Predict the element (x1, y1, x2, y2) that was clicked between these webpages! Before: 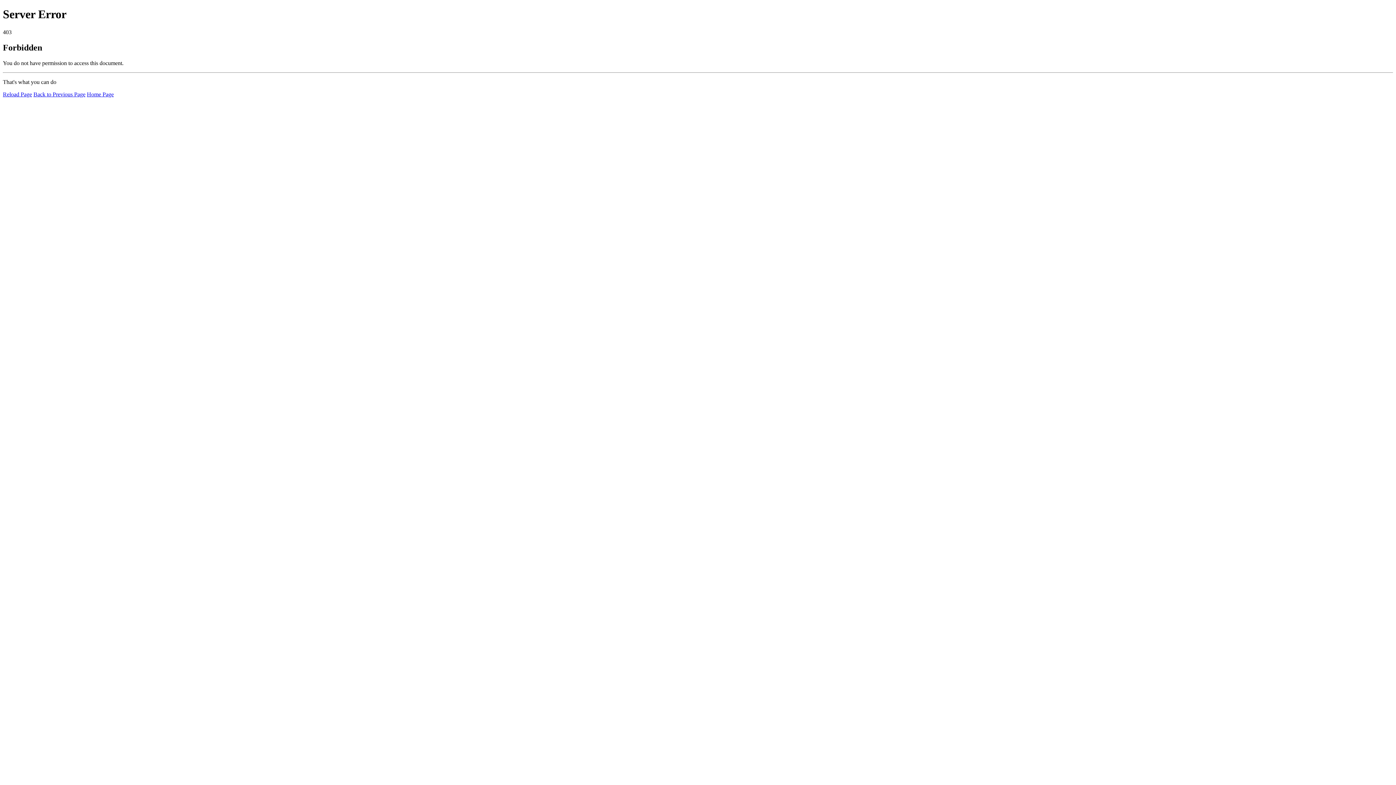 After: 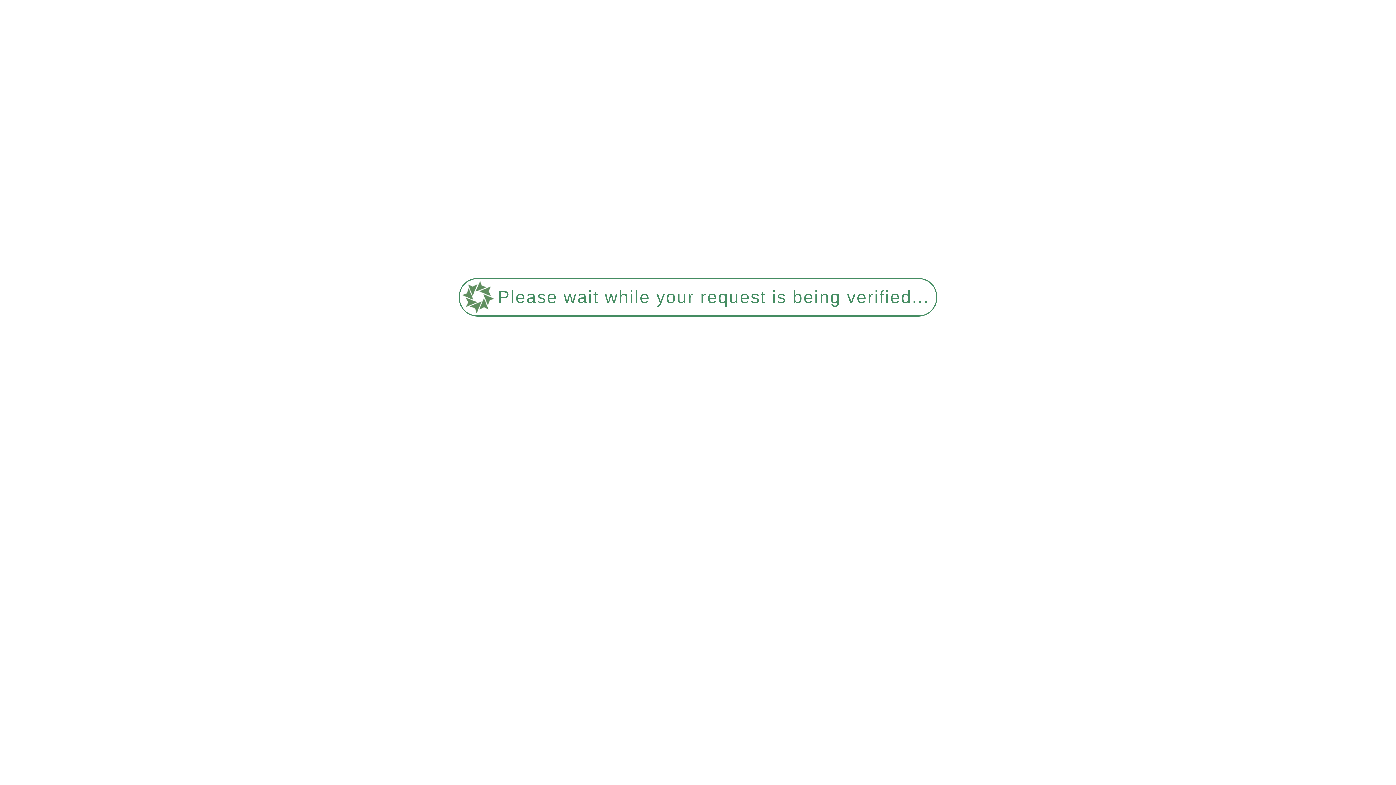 Action: bbox: (86, 91, 113, 97) label: Home Page